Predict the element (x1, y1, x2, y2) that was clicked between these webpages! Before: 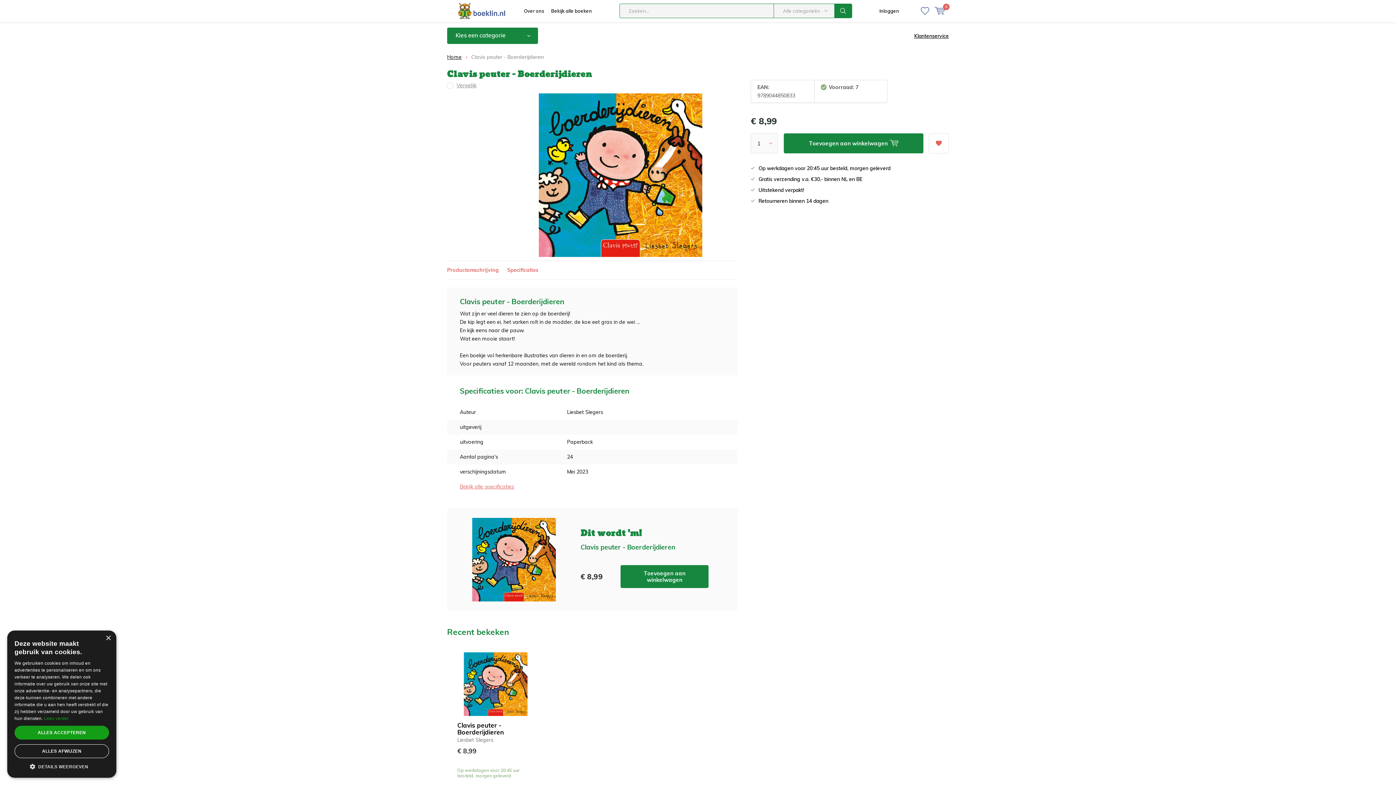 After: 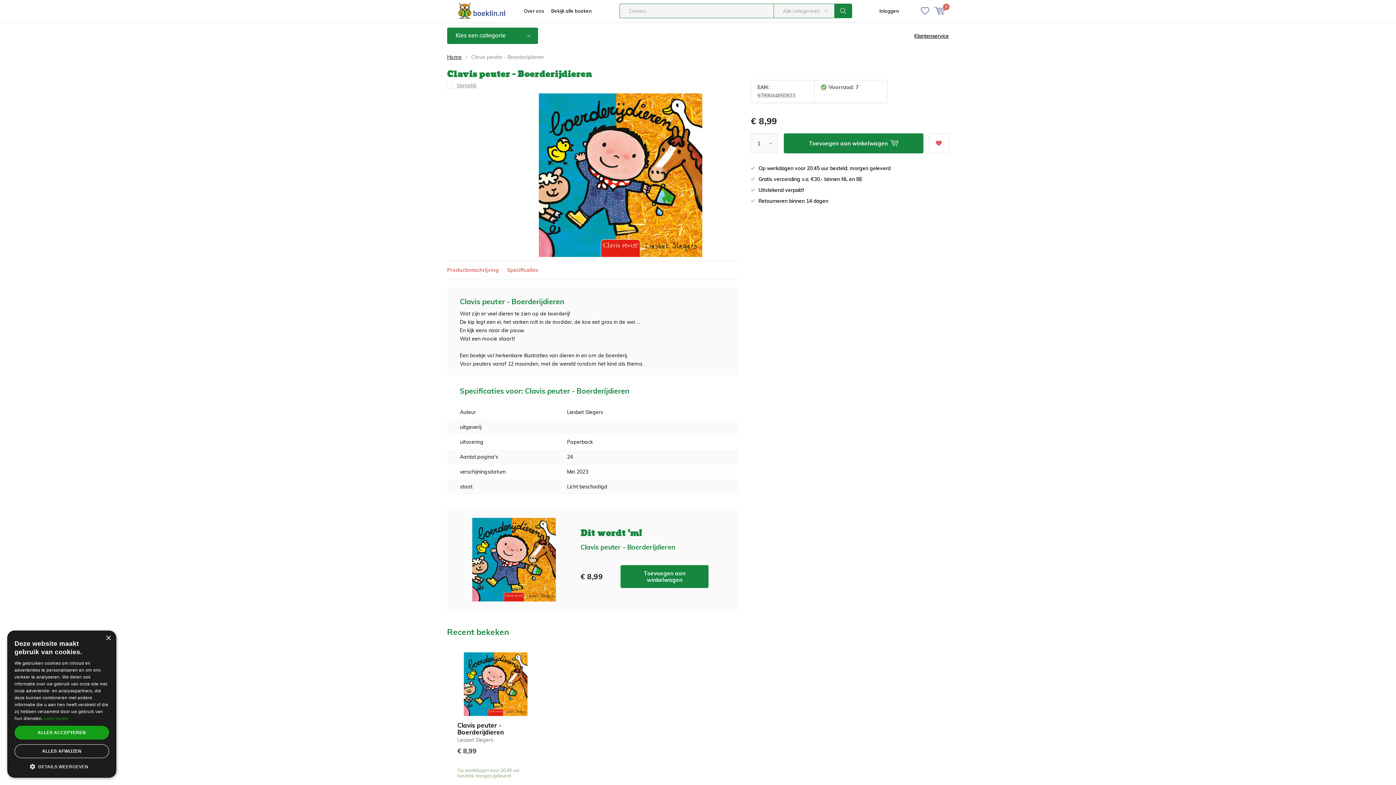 Action: bbox: (460, 483, 514, 490) label: Bekijk alle specificaties